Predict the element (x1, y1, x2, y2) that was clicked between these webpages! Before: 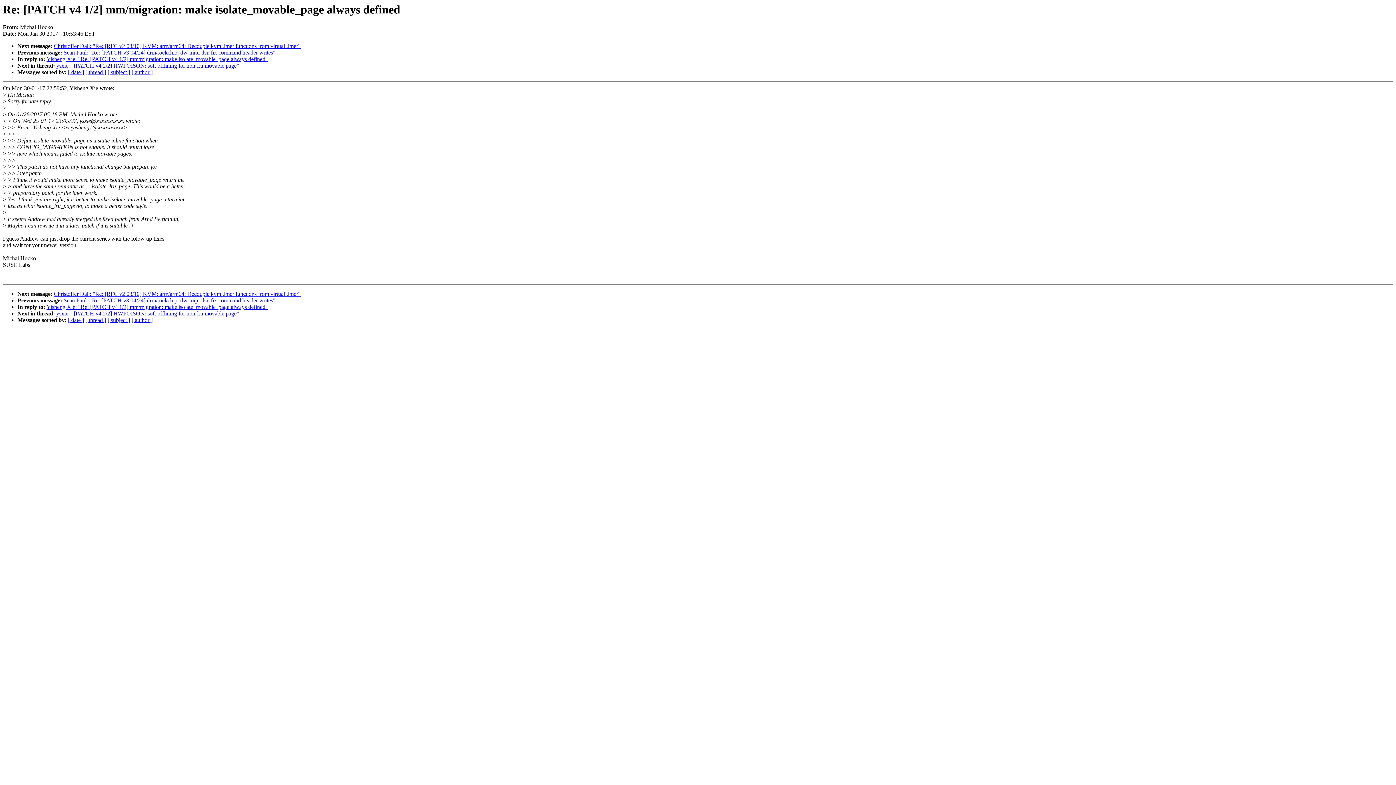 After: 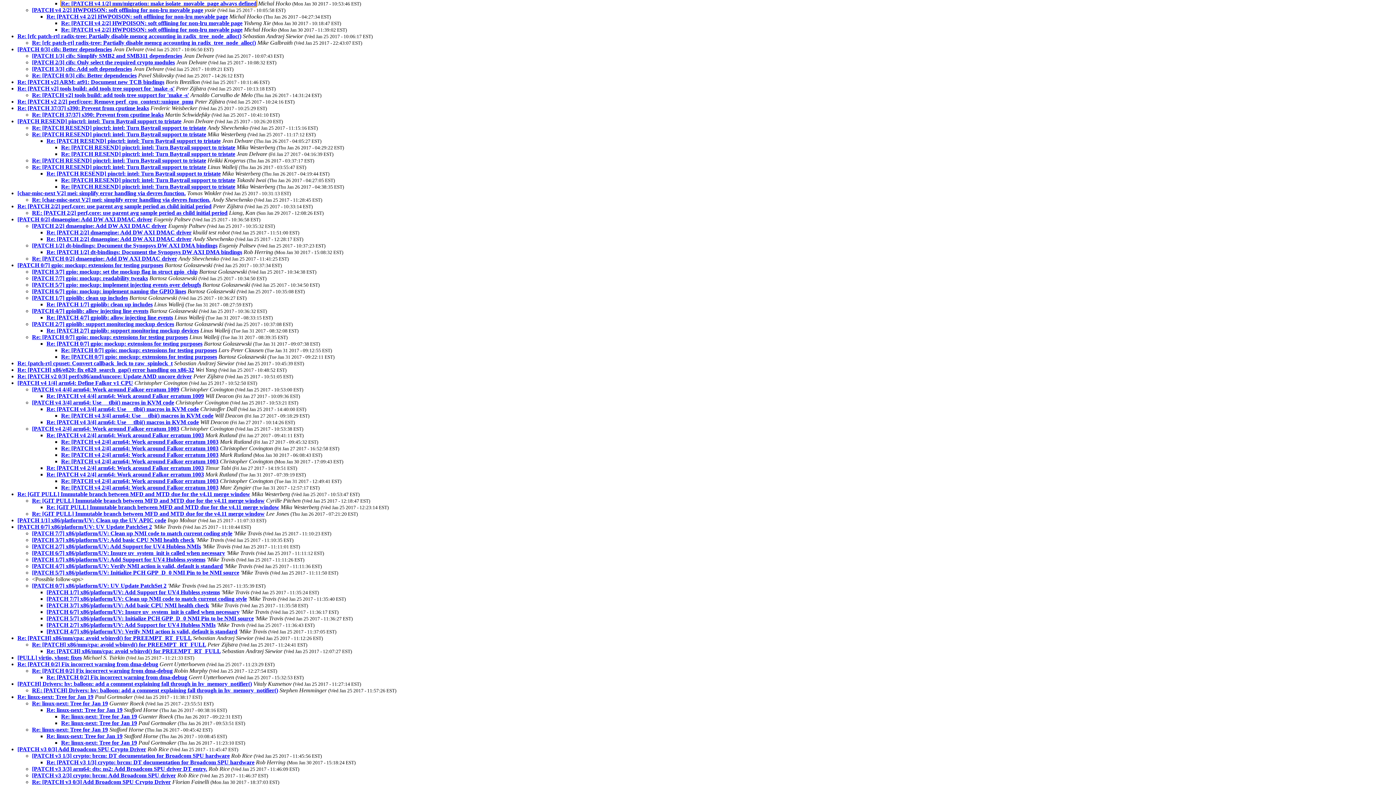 Action: label: [ thread ] bbox: (85, 317, 106, 323)